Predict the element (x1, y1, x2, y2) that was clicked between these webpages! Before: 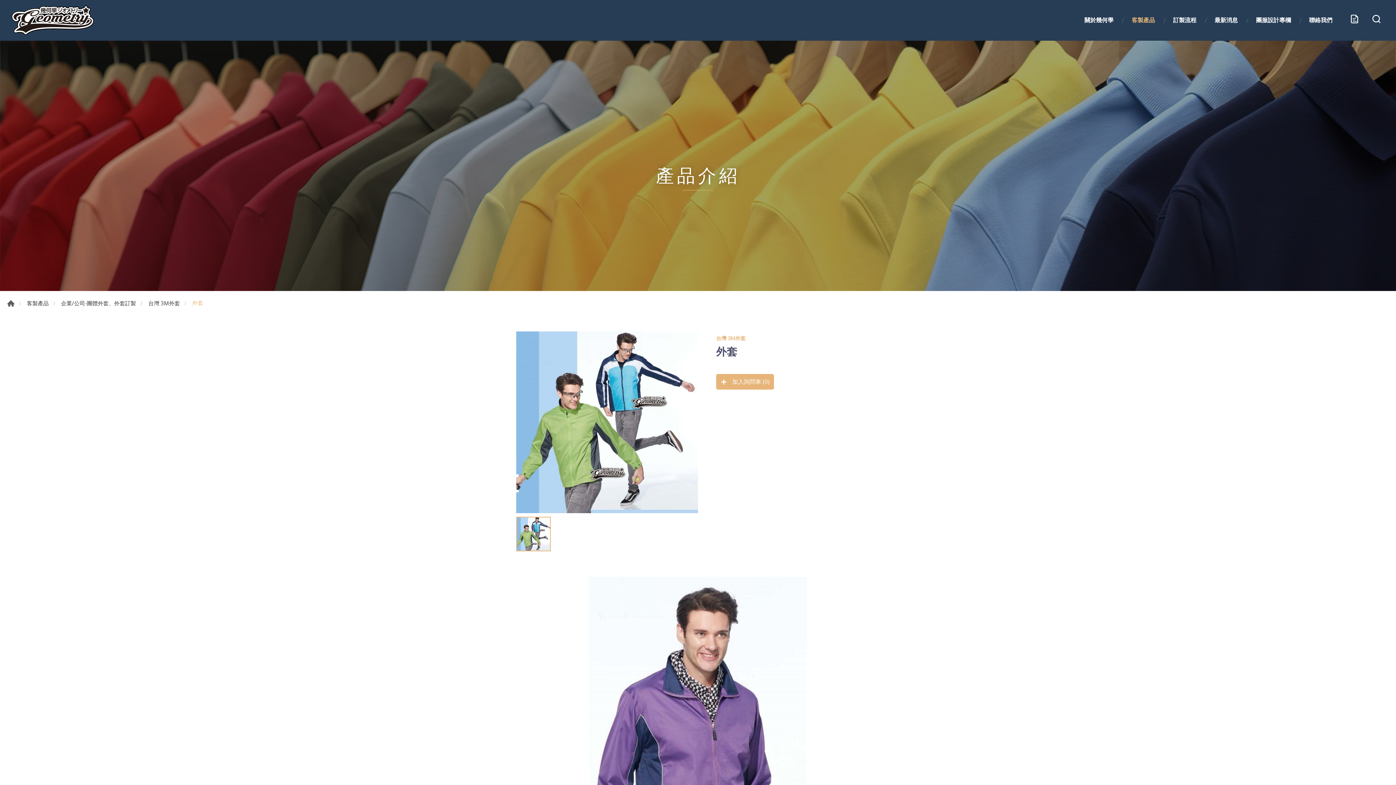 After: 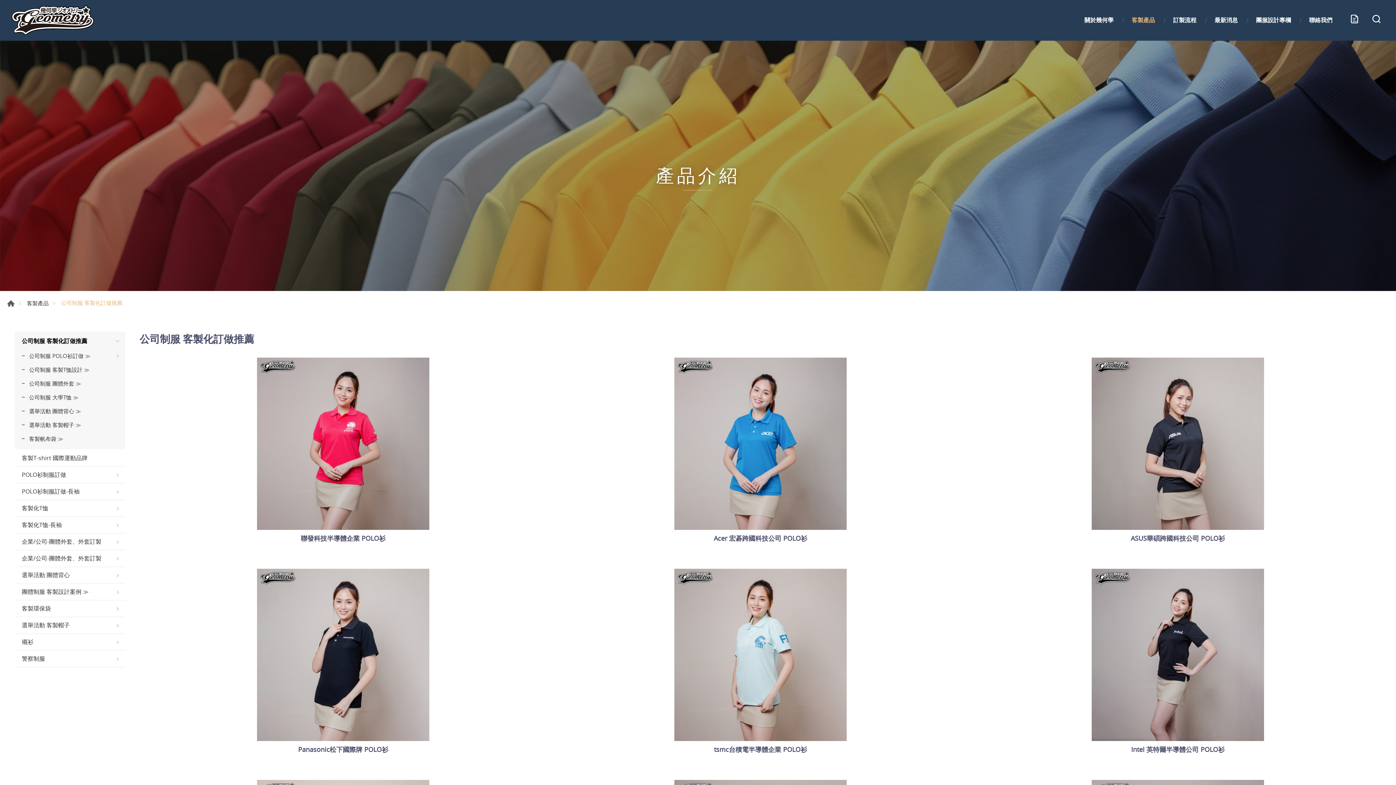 Action: bbox: (1126, 11, 1160, 29) label: 客製產品